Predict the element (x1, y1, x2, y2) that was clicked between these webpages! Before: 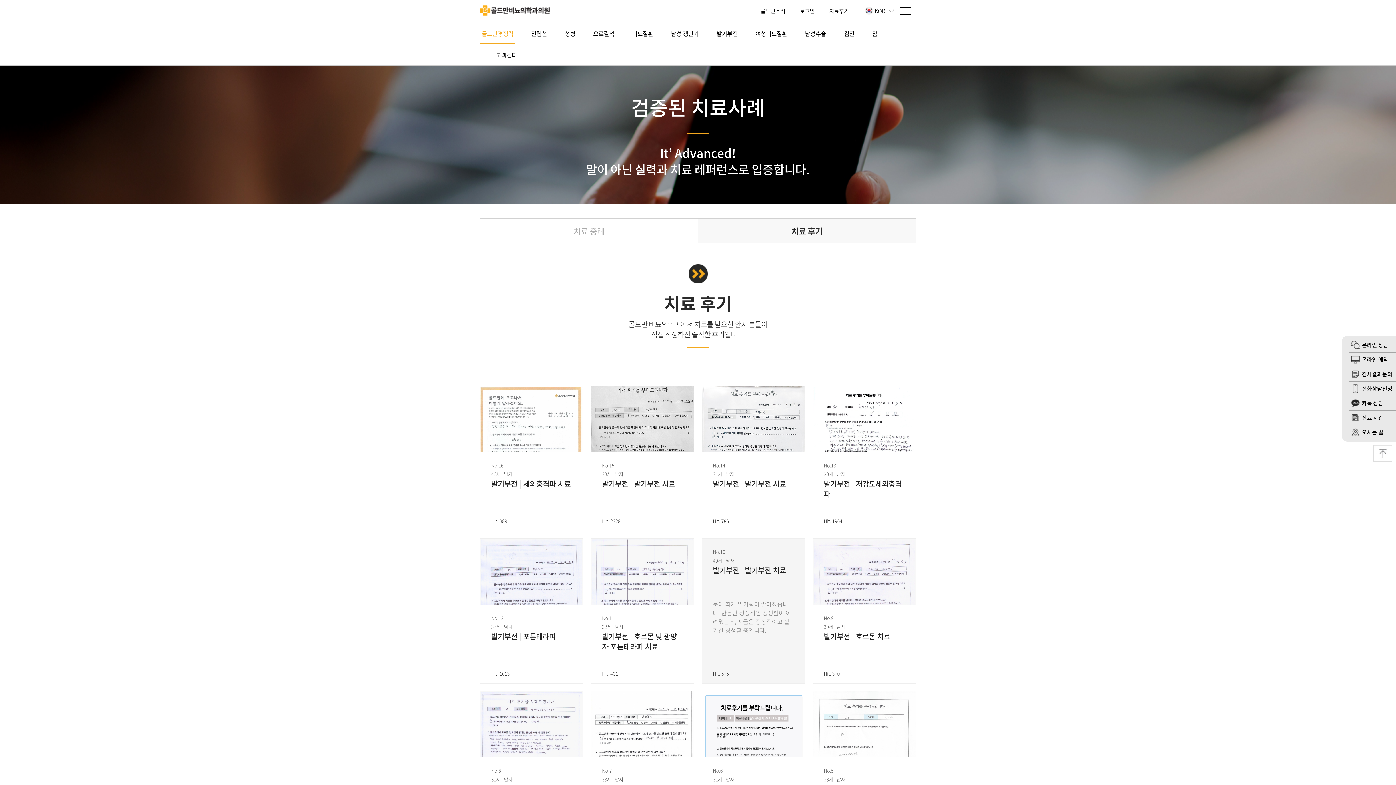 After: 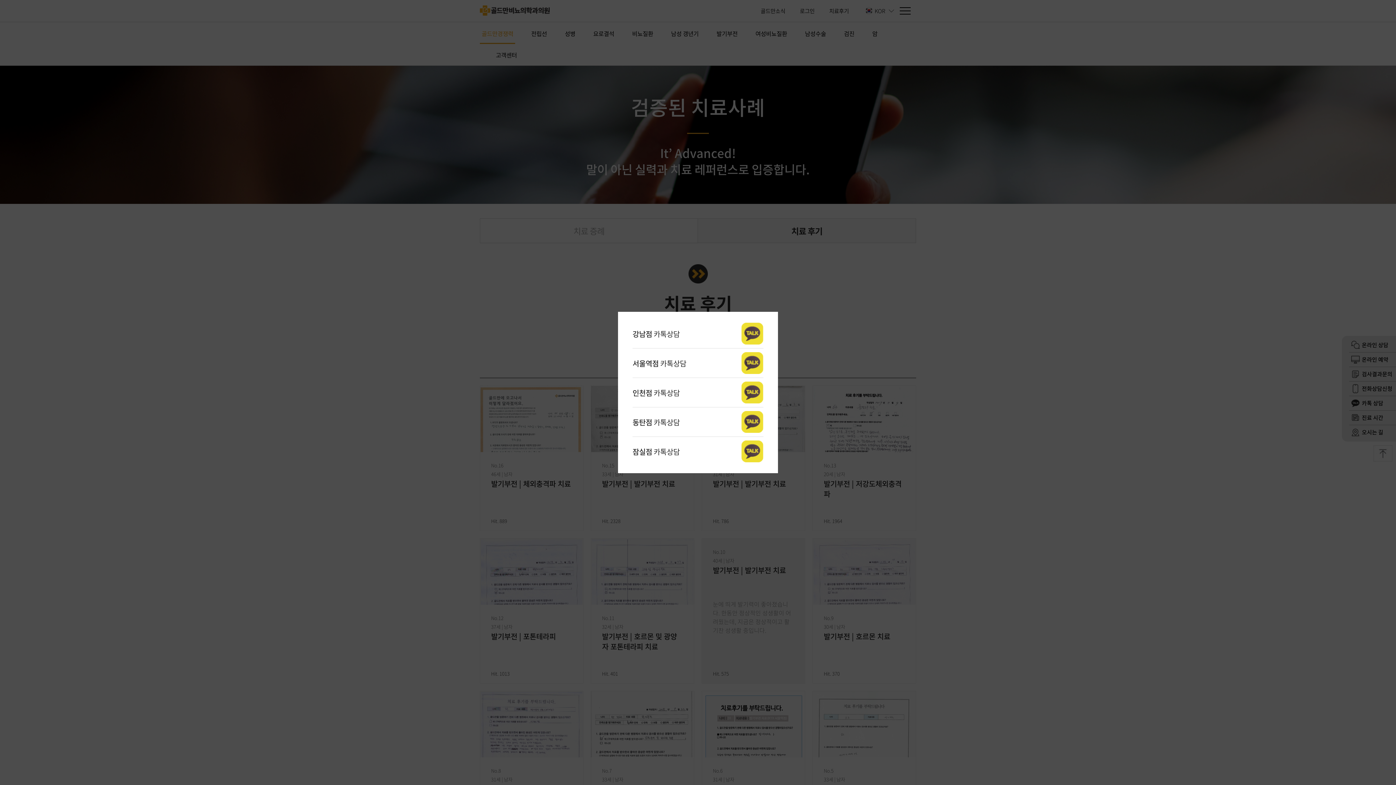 Action: bbox: (1349, 396, 1396, 410) label:  카톡 상담